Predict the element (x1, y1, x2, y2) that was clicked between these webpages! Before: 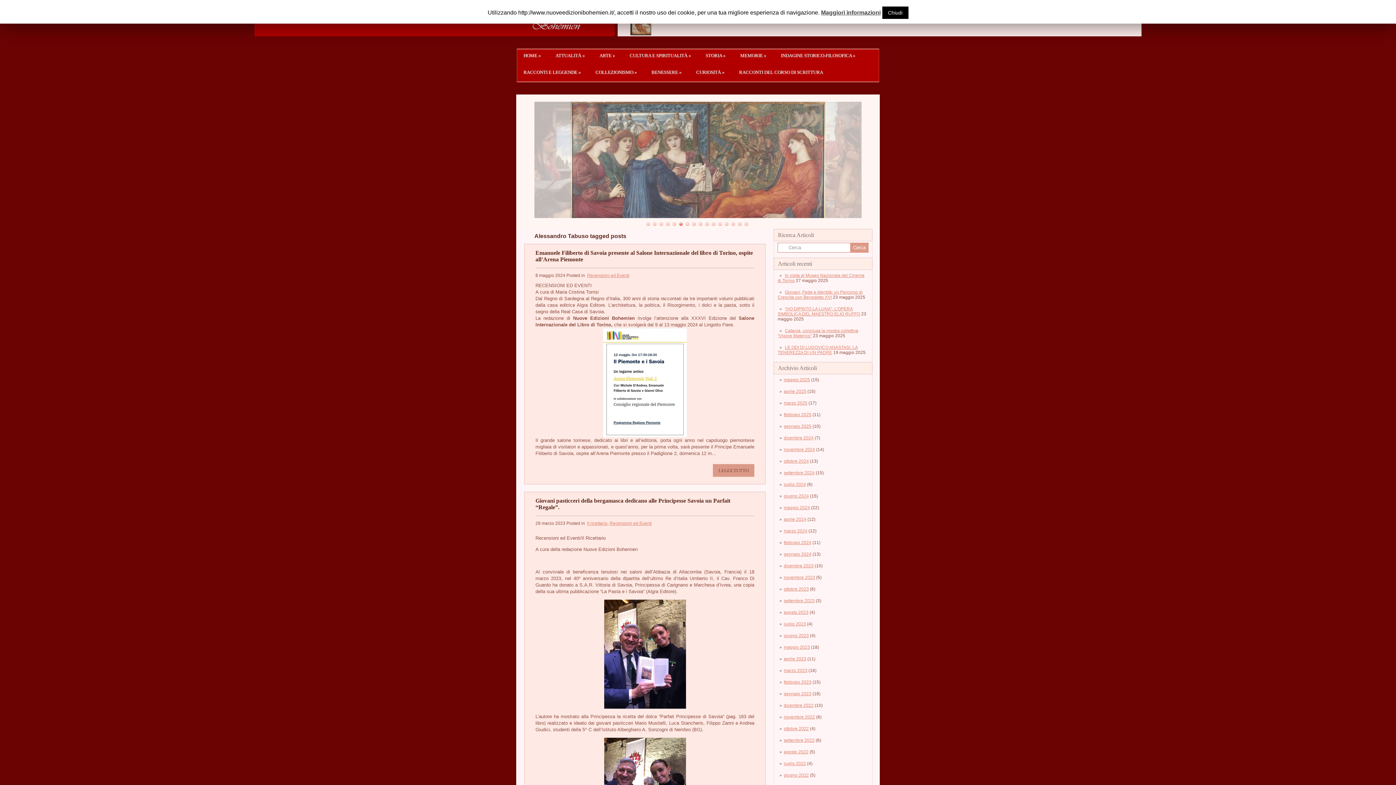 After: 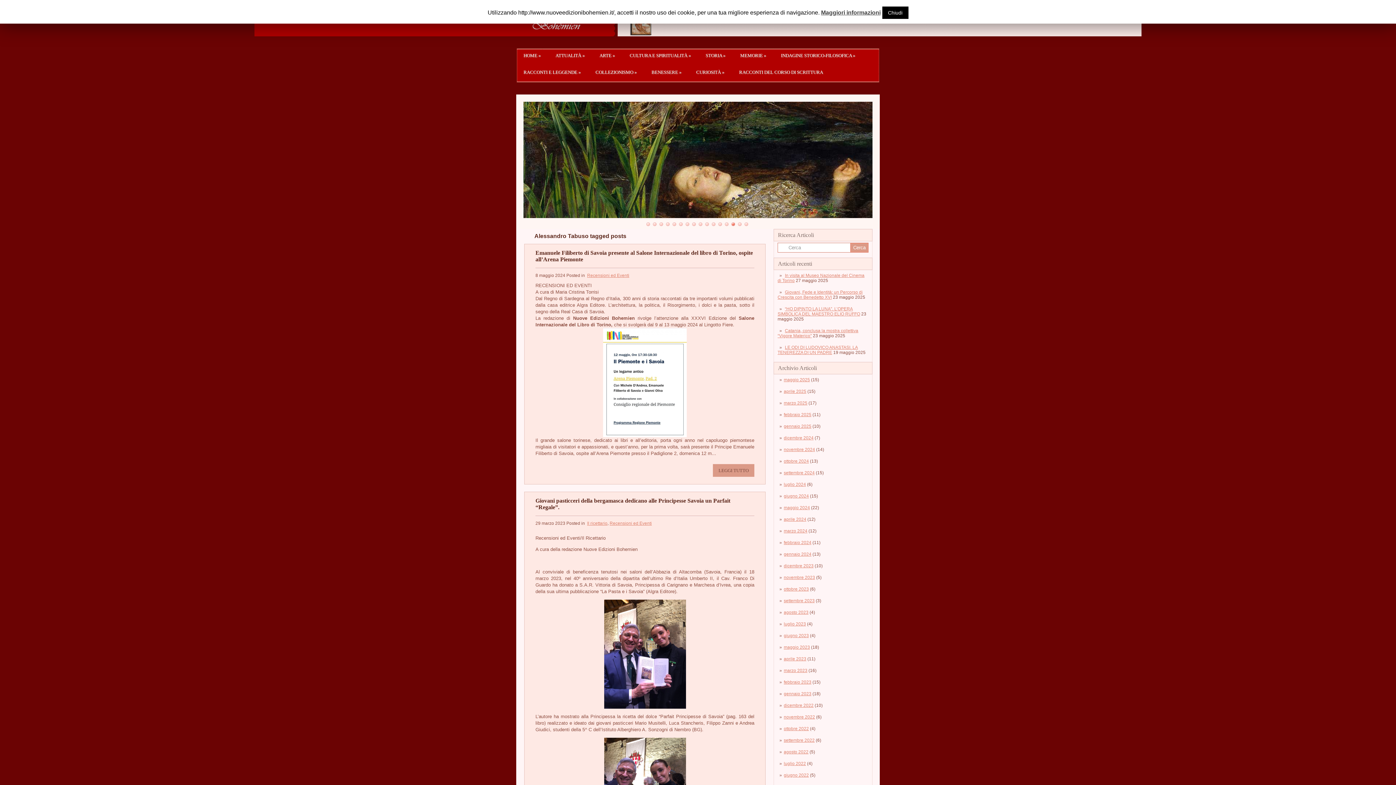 Action: bbox: (848, 94, 869, 211)